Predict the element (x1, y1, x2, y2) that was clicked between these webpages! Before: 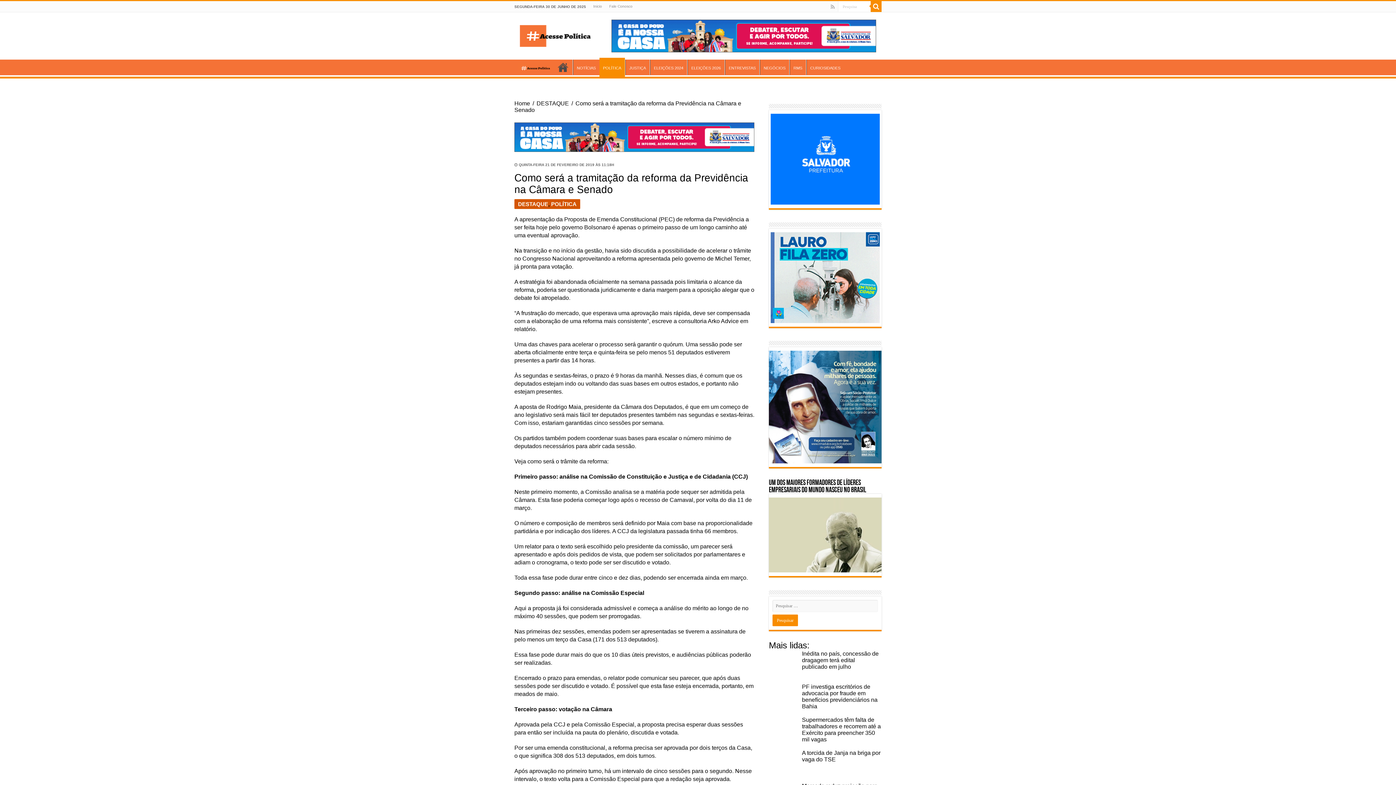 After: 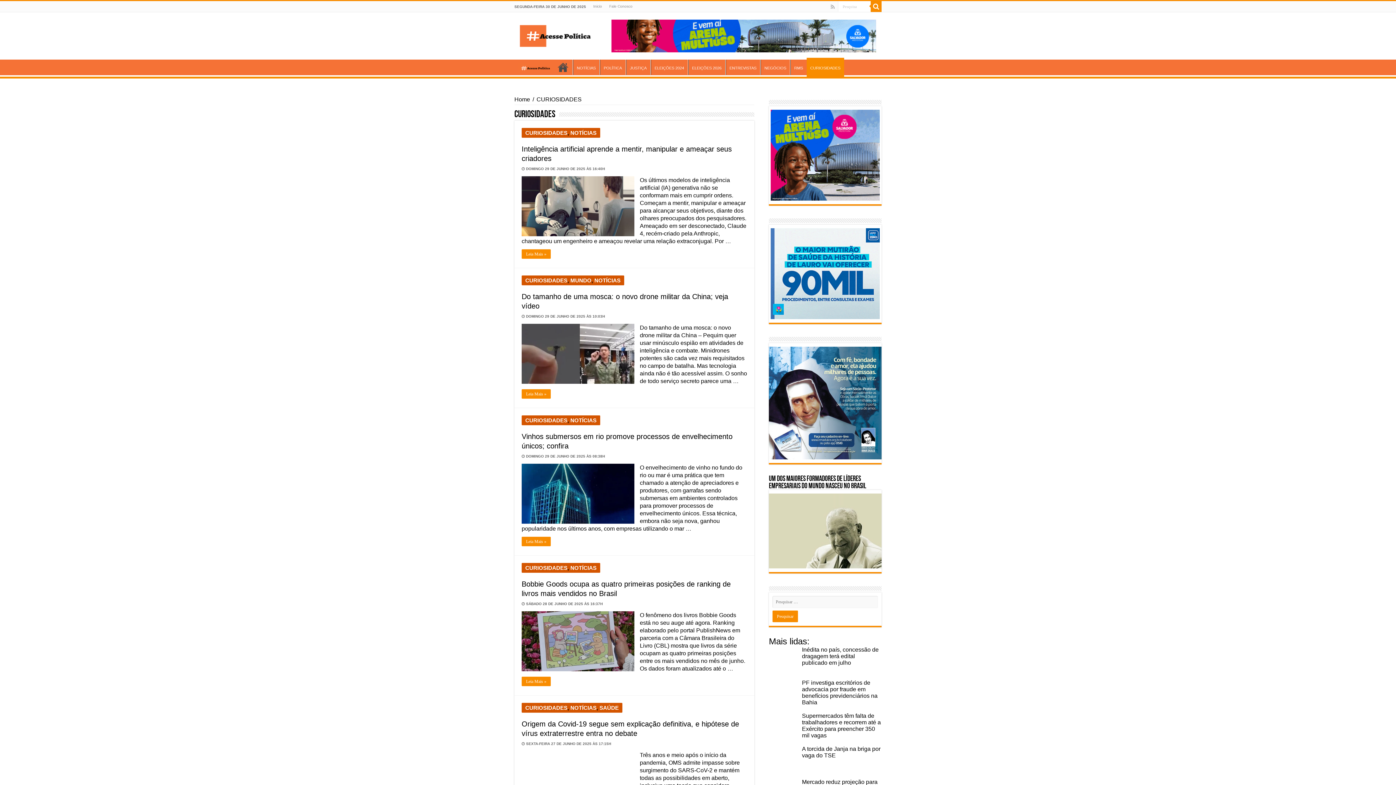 Action: bbox: (806, 59, 844, 74) label: CURIOSIDADES